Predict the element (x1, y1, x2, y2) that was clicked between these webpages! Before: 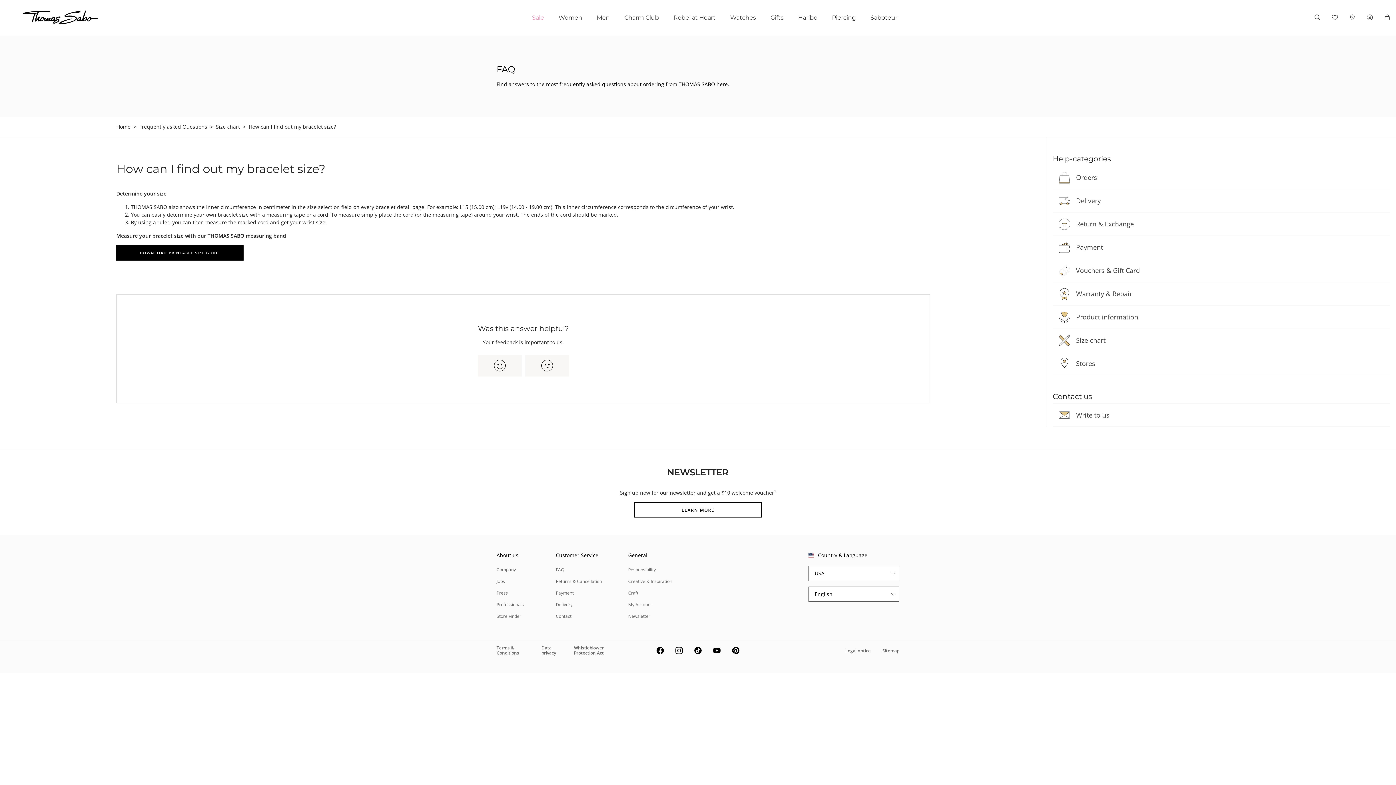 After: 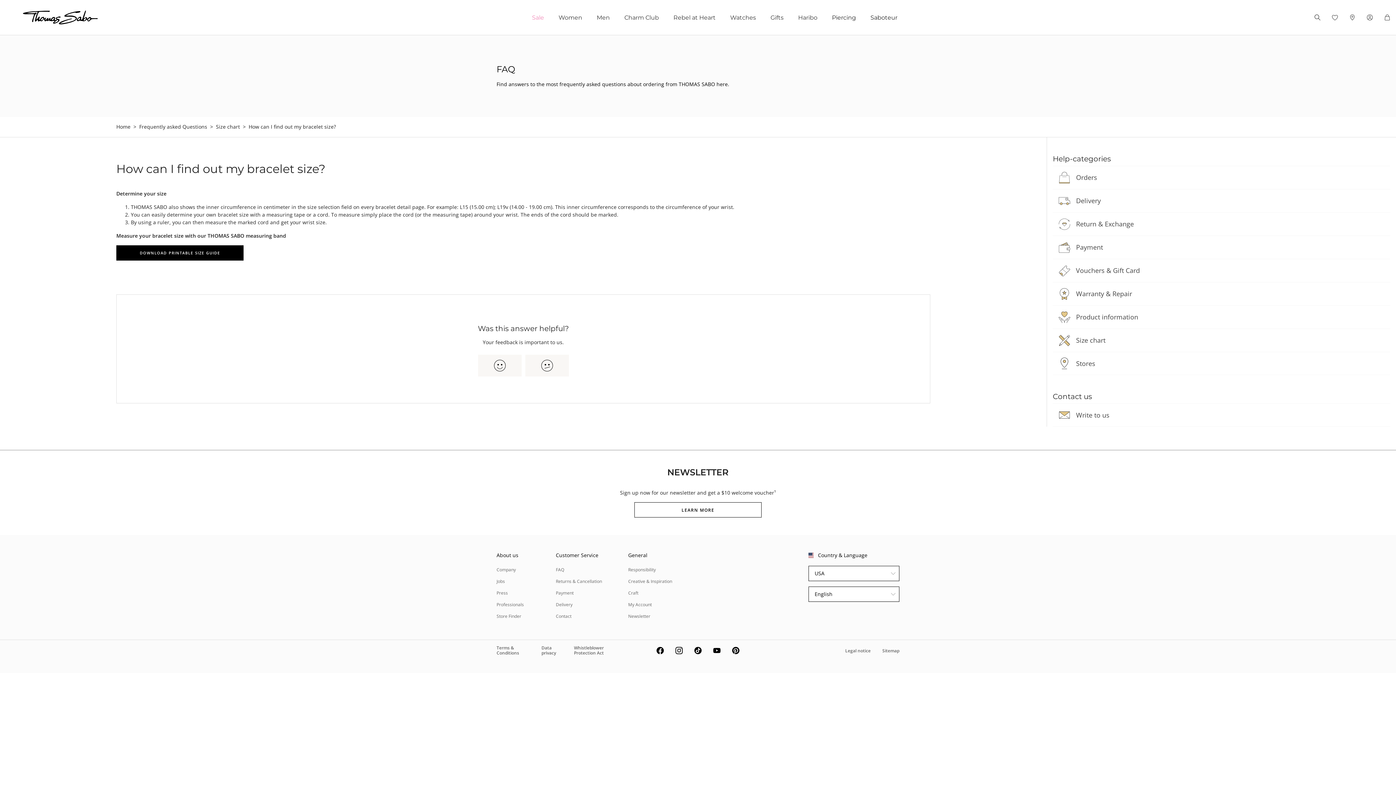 Action: bbox: (726, 641, 739, 660)